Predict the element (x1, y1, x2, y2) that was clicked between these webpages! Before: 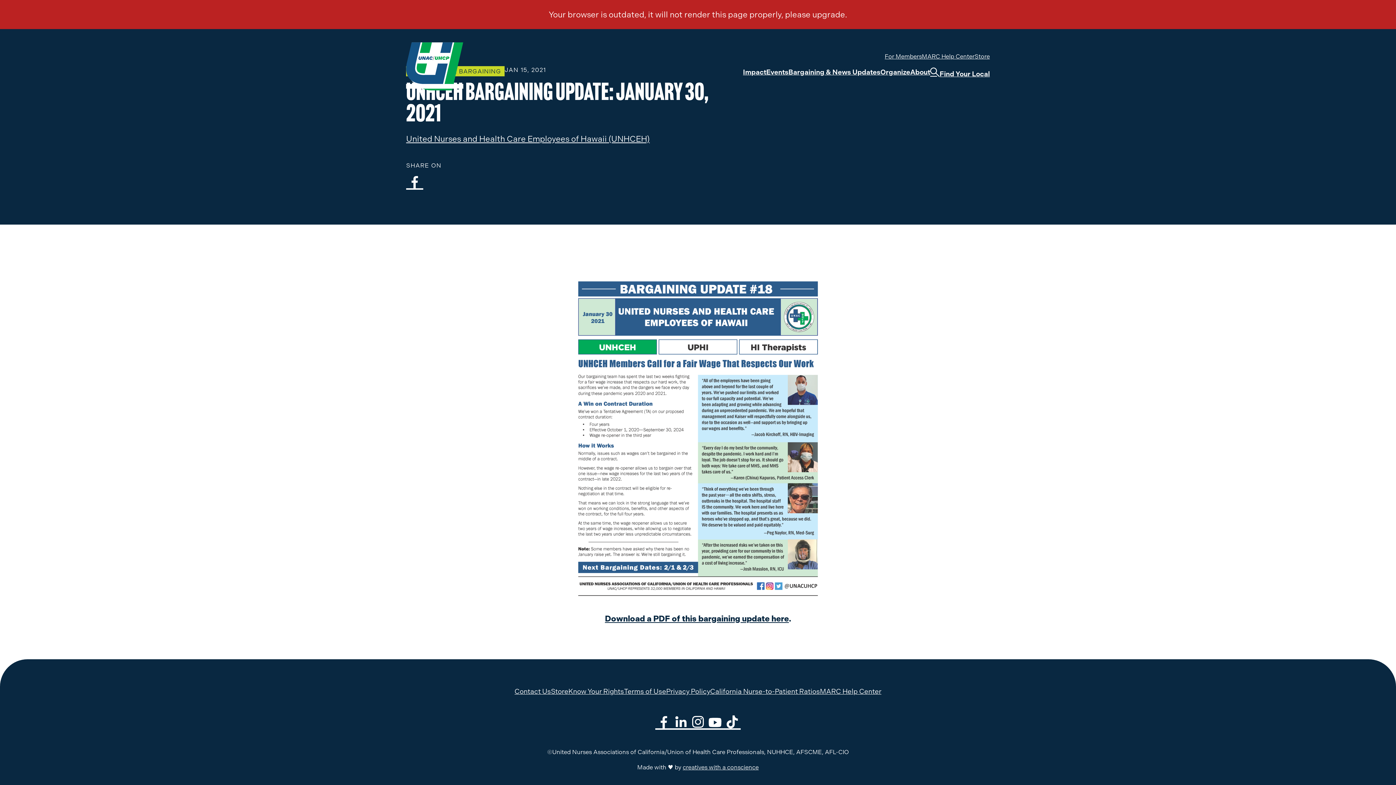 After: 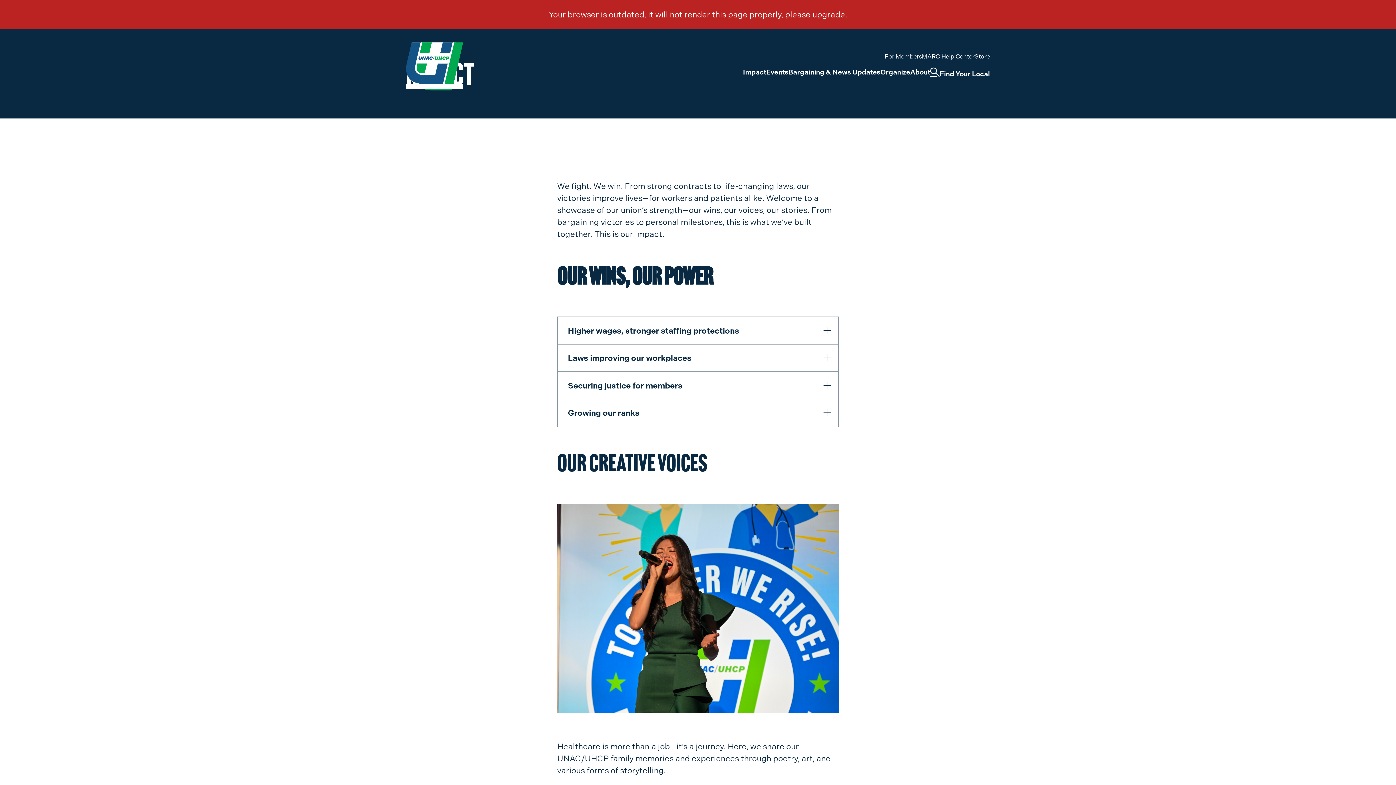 Action: bbox: (743, 68, 766, 76) label: Impact